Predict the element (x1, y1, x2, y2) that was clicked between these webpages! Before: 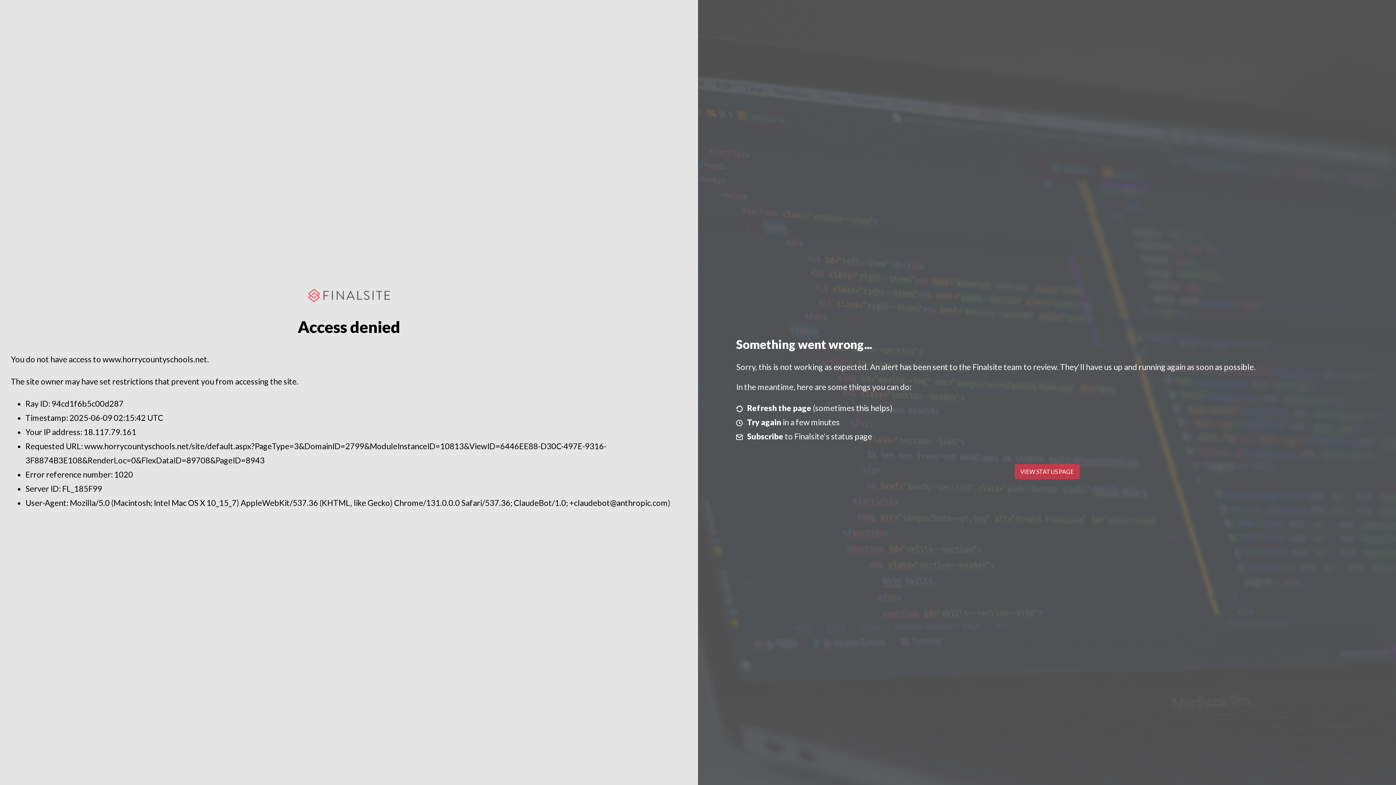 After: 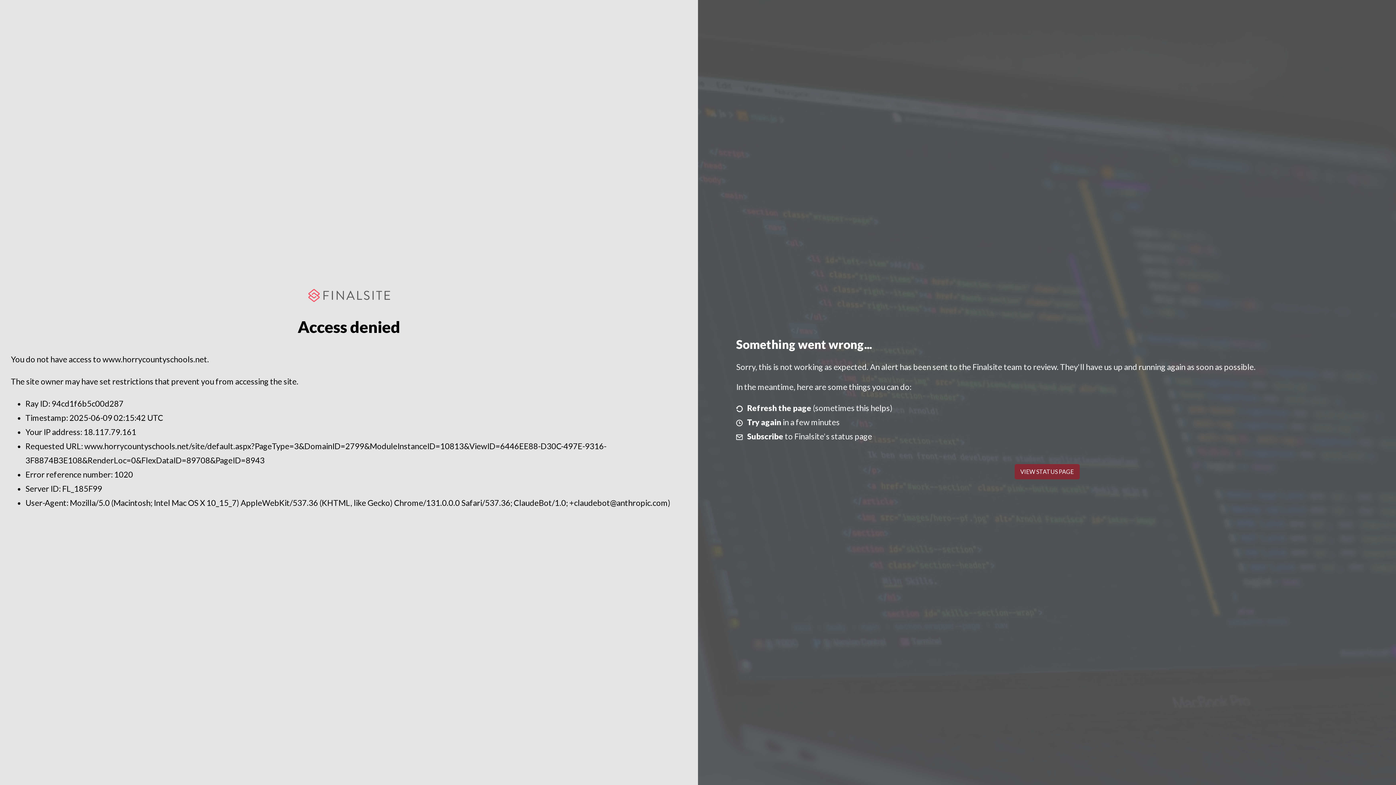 Action: label: VIEW STATUS PAGE bbox: (1014, 464, 1079, 479)